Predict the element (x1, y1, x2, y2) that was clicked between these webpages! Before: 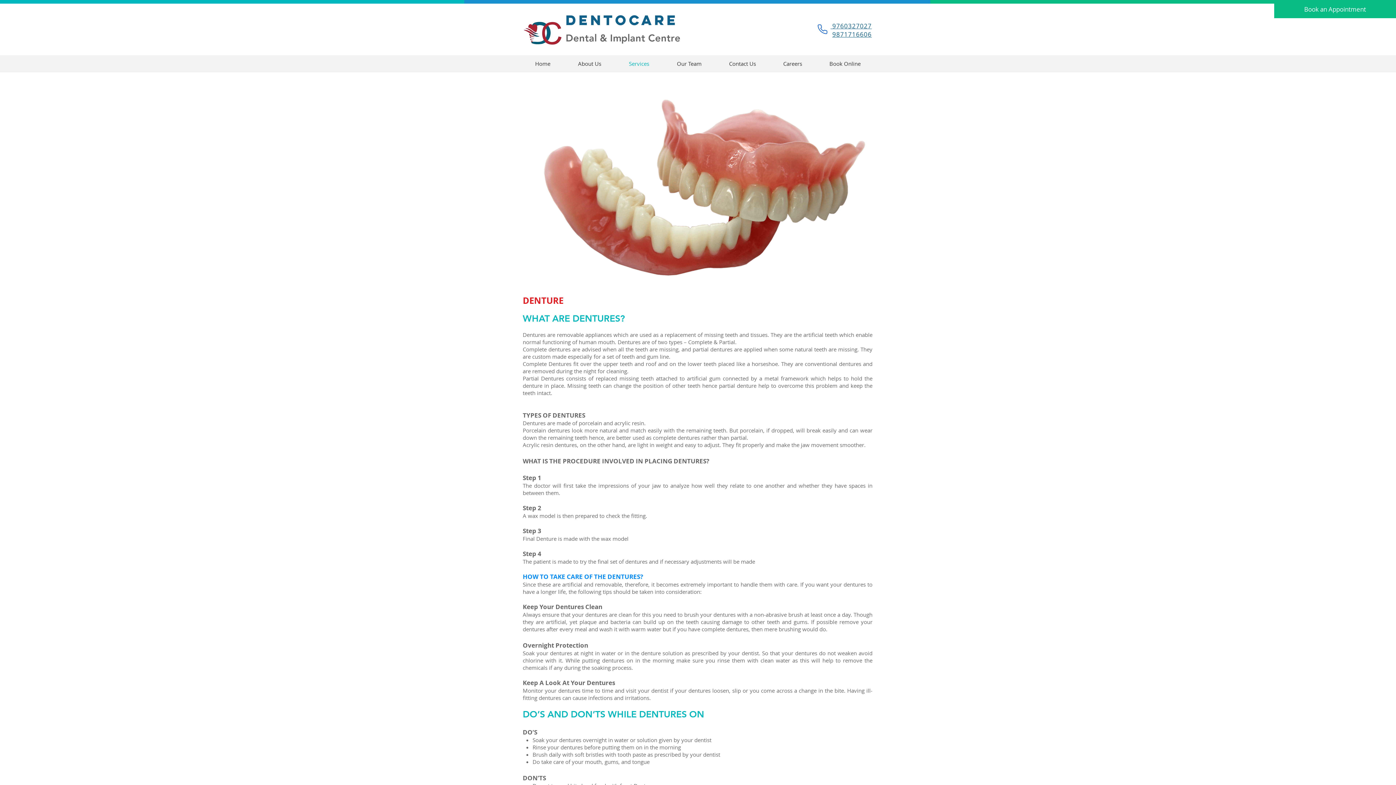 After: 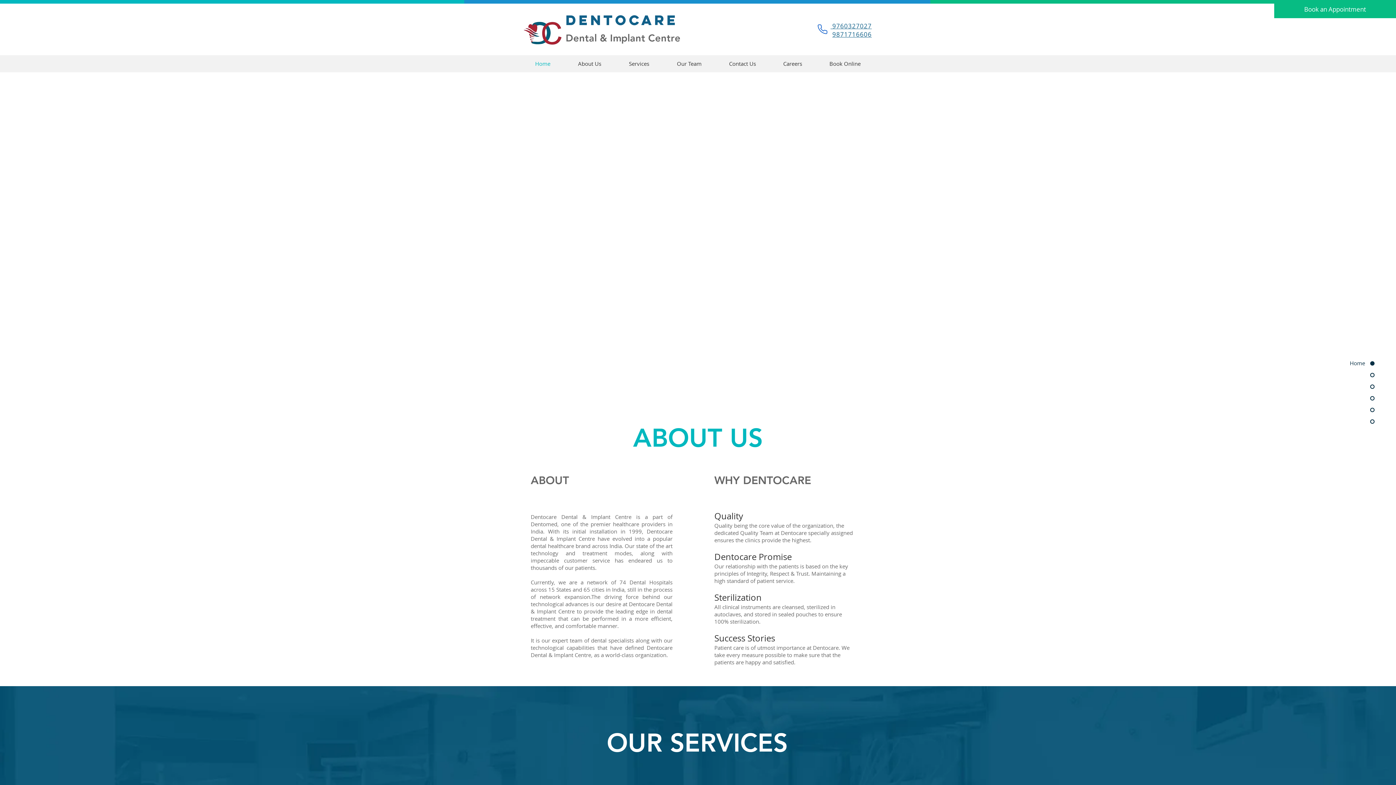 Action: label: DENTOCARE  bbox: (565, 11, 684, 28)